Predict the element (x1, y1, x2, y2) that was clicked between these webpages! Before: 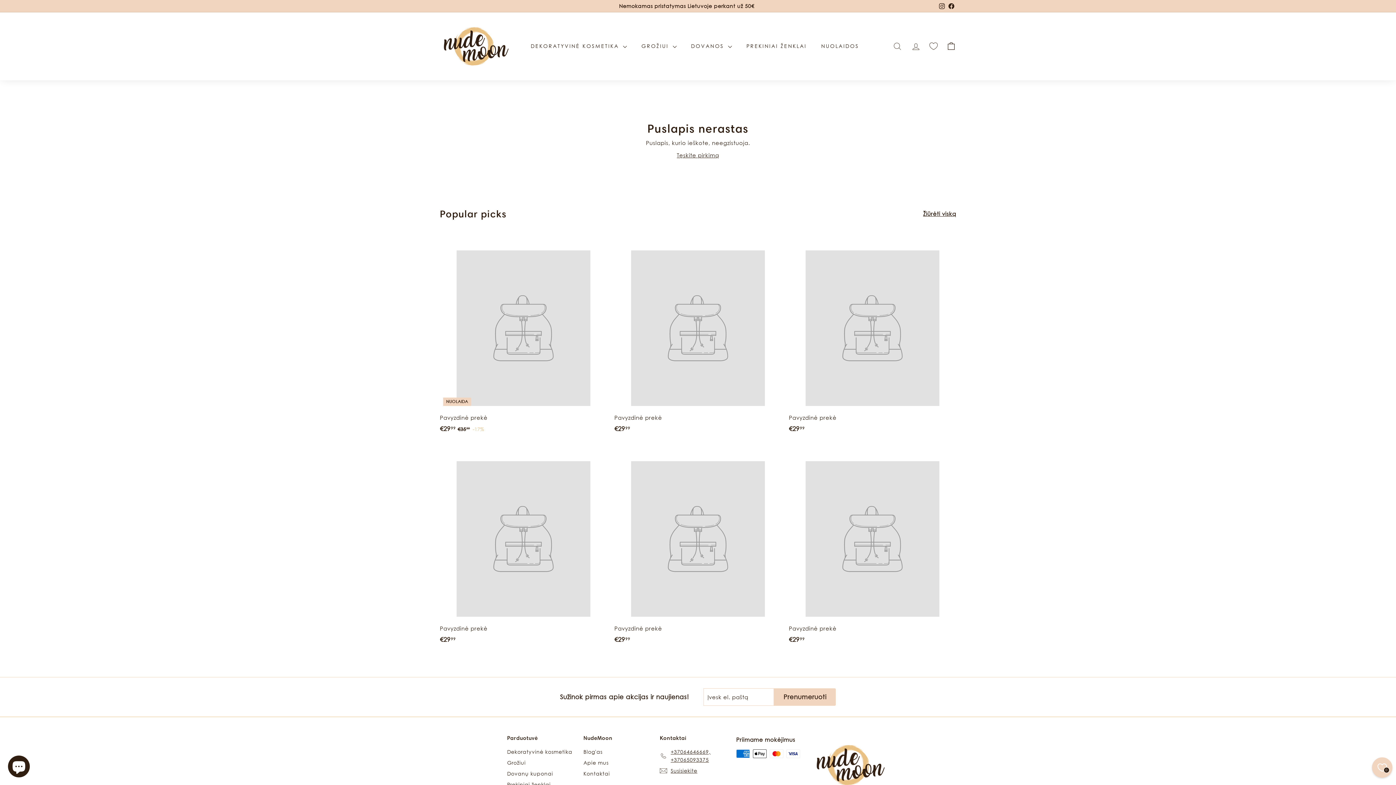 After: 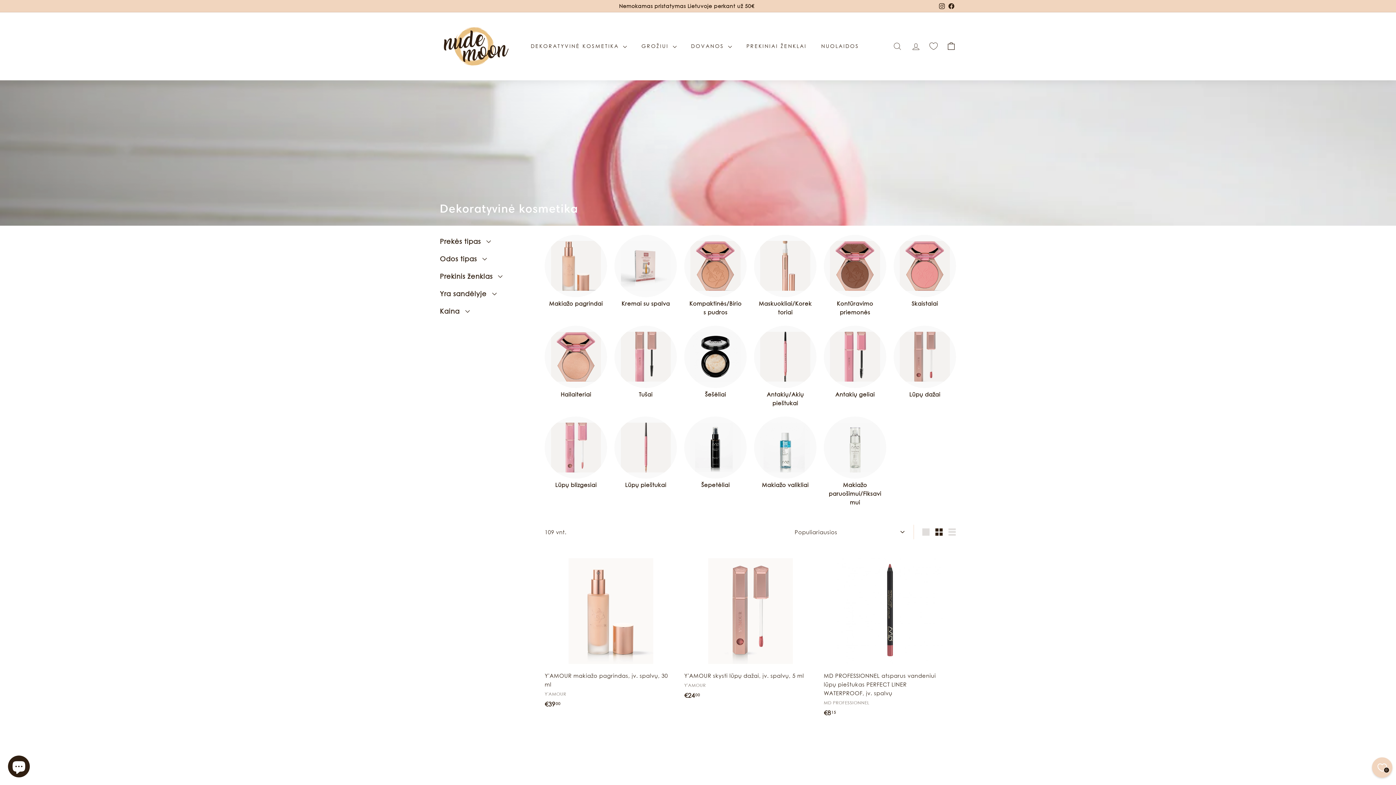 Action: label: Dekoratyvinė kosmetika bbox: (507, 746, 572, 757)